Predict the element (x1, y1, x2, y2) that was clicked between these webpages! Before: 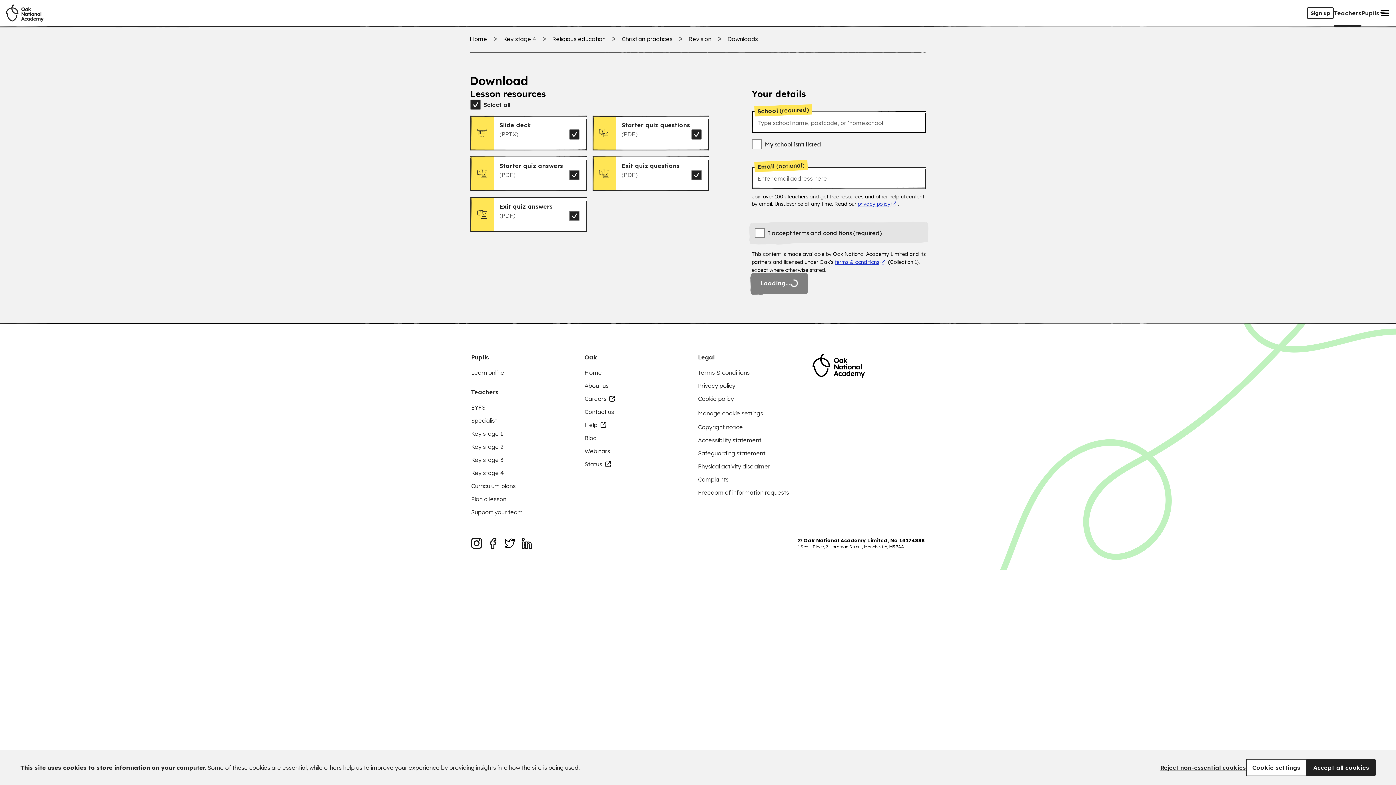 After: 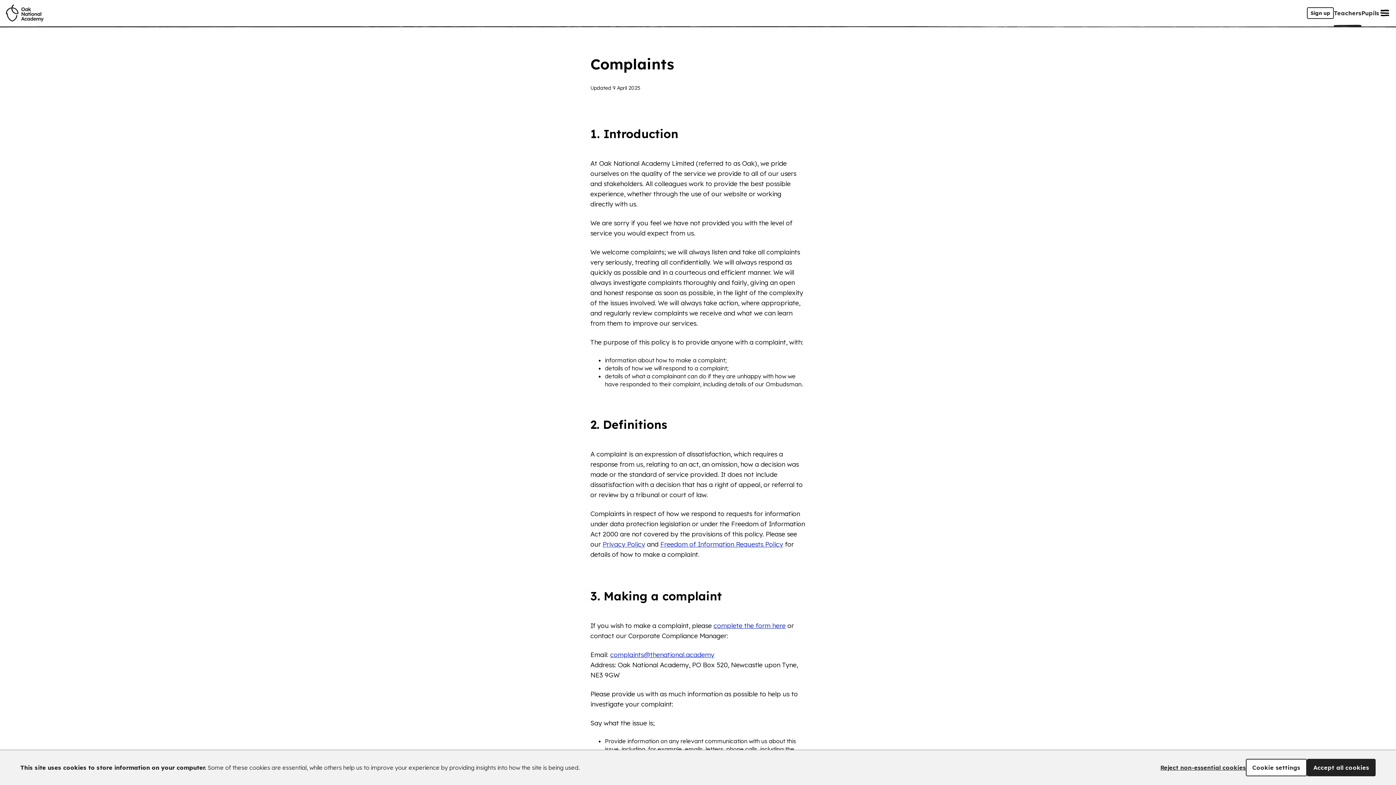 Action: bbox: (698, 475, 728, 484) label: Complaints